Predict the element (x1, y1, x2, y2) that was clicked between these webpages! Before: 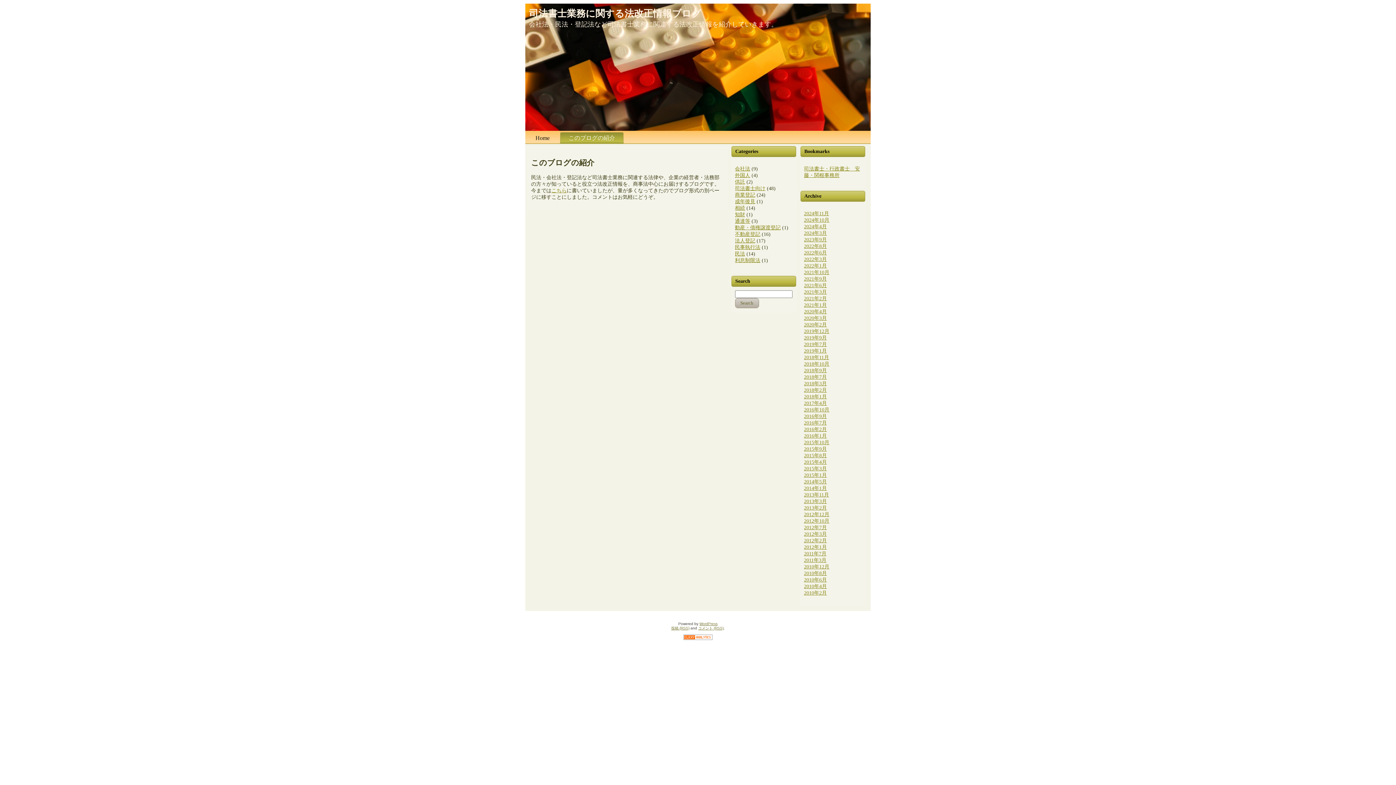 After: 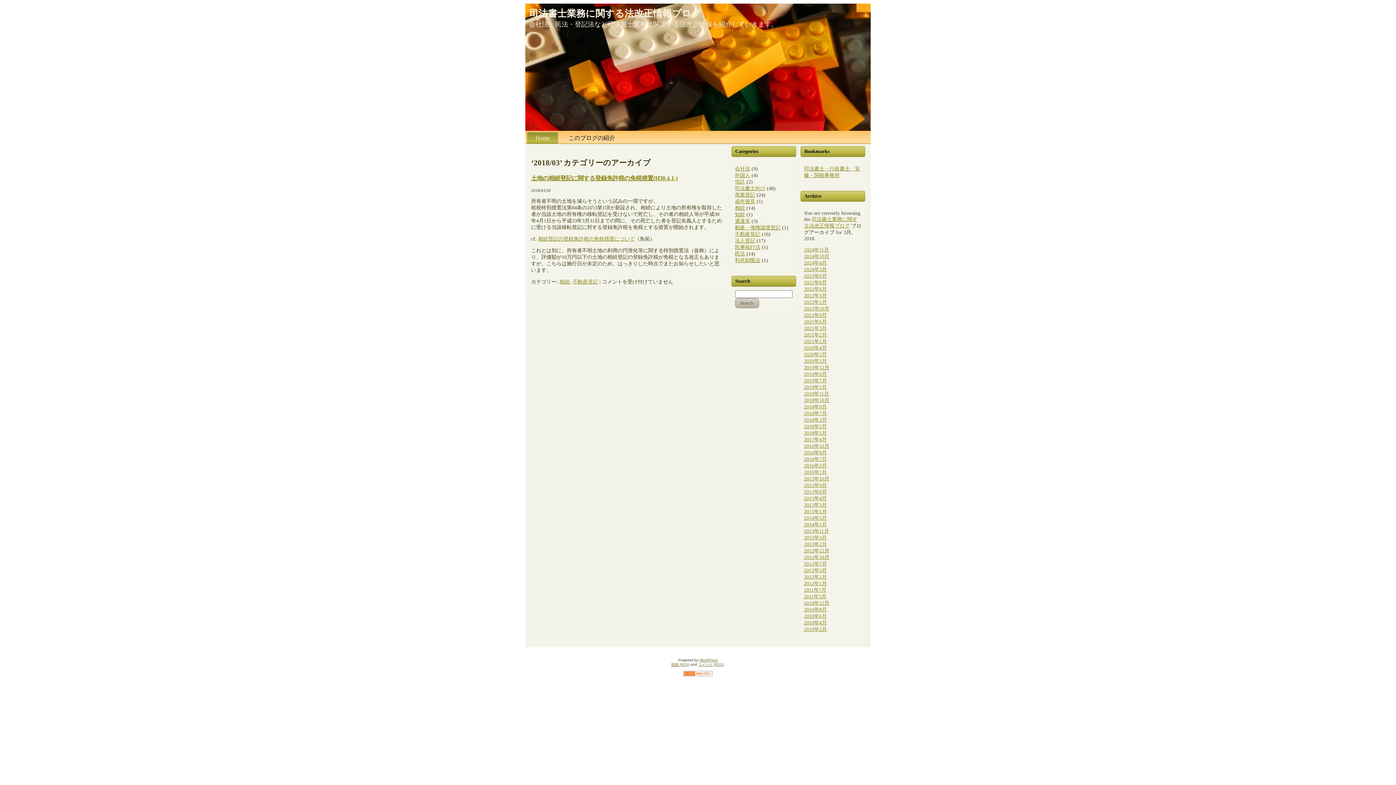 Action: label: 2018年3月 bbox: (804, 381, 827, 386)